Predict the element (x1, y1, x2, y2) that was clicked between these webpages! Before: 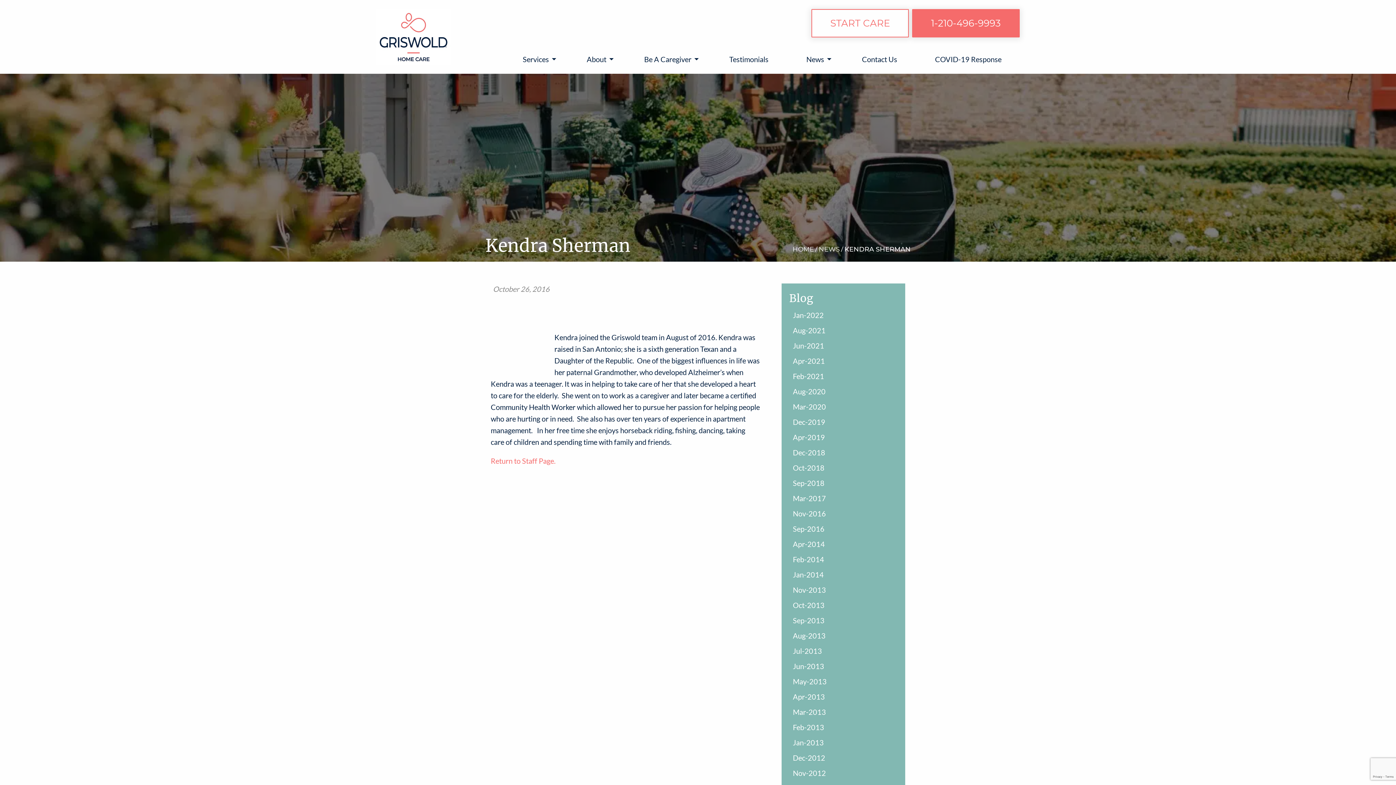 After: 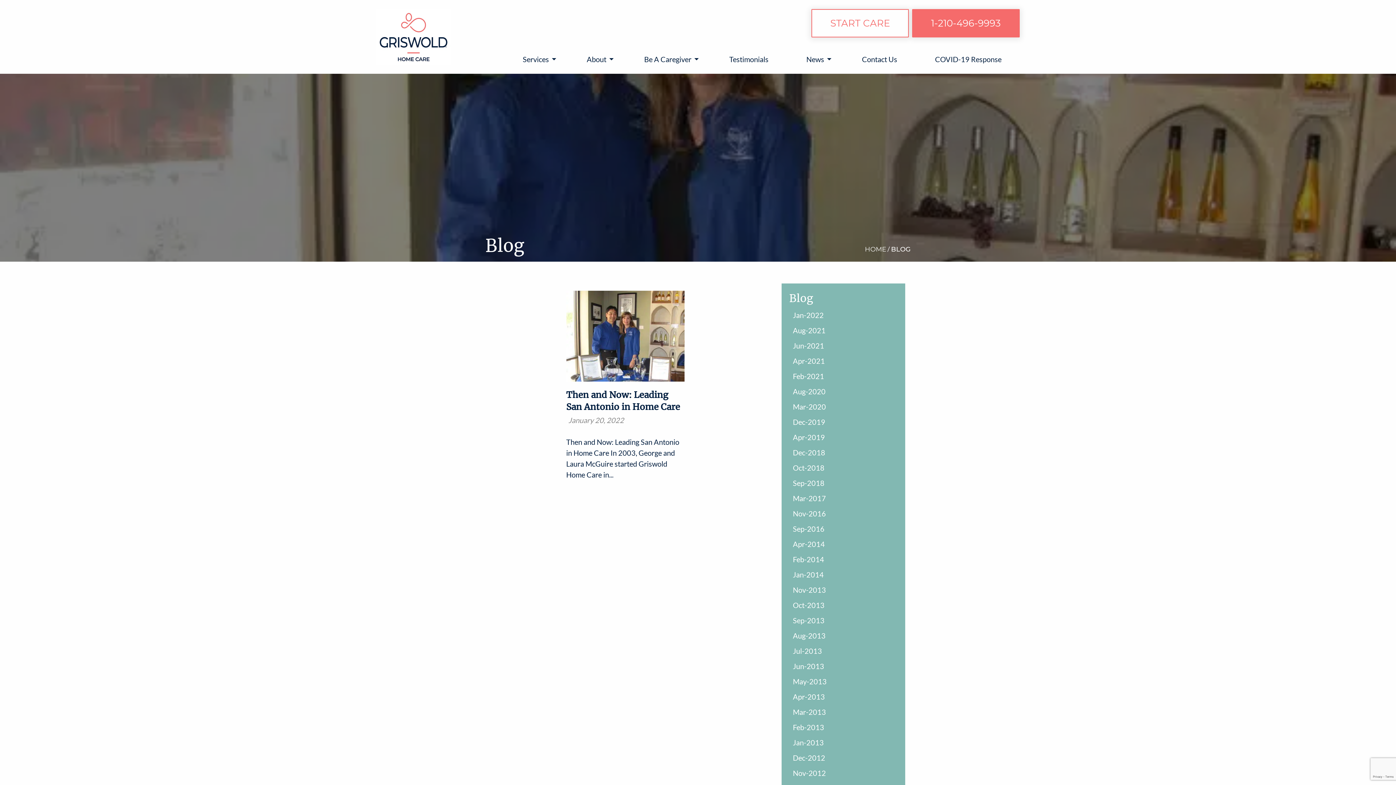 Action: bbox: (793, 309, 894, 321) label: Jan-2022